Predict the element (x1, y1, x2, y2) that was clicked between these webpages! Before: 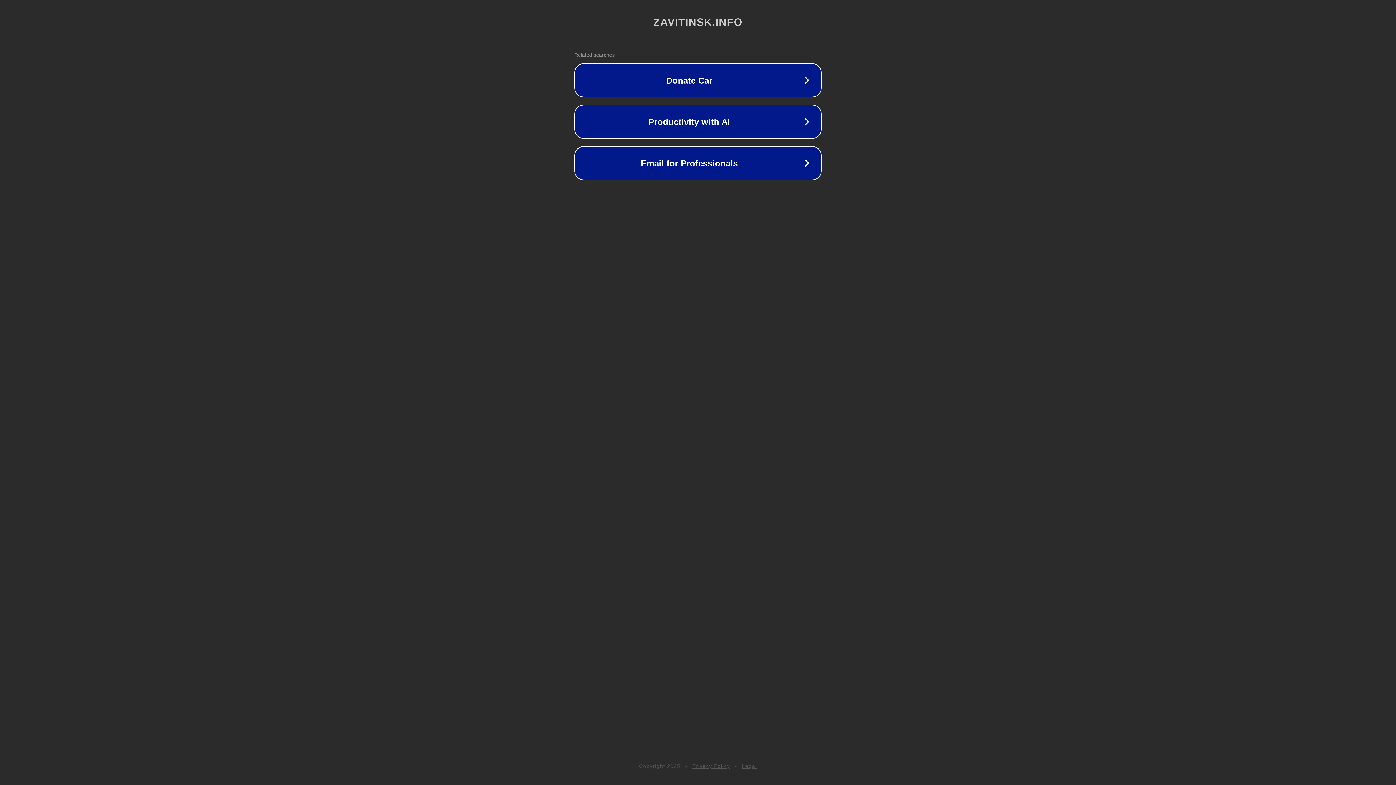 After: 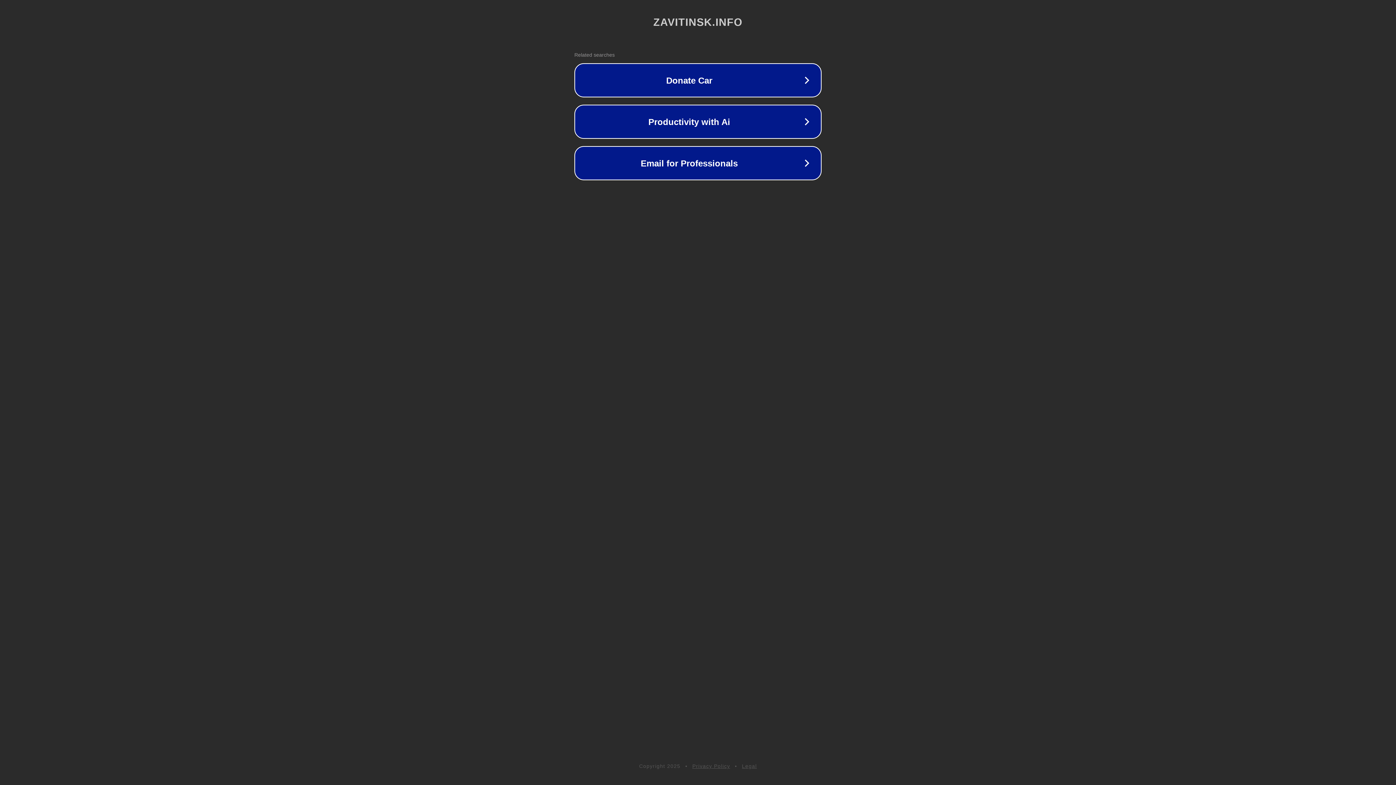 Action: label: Privacy Policy bbox: (692, 763, 730, 769)